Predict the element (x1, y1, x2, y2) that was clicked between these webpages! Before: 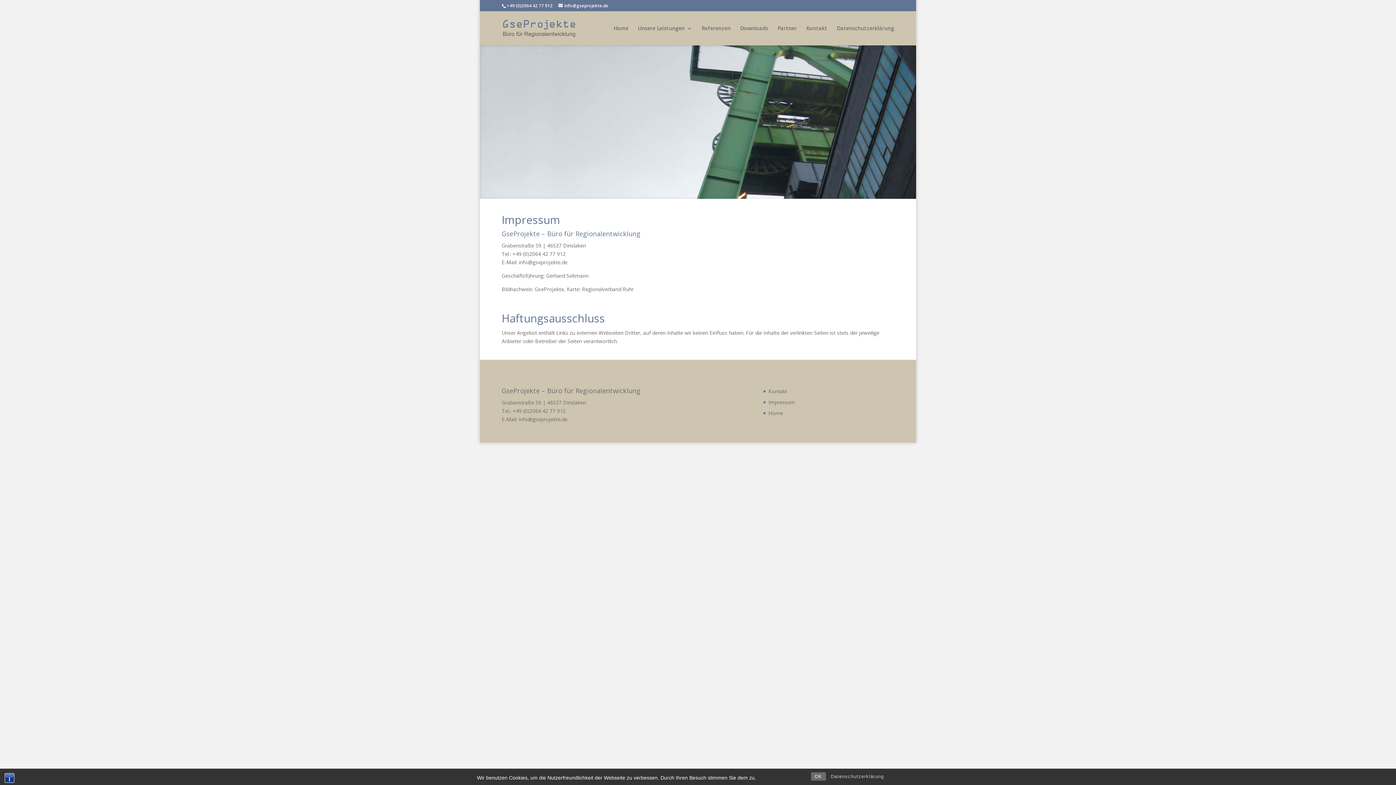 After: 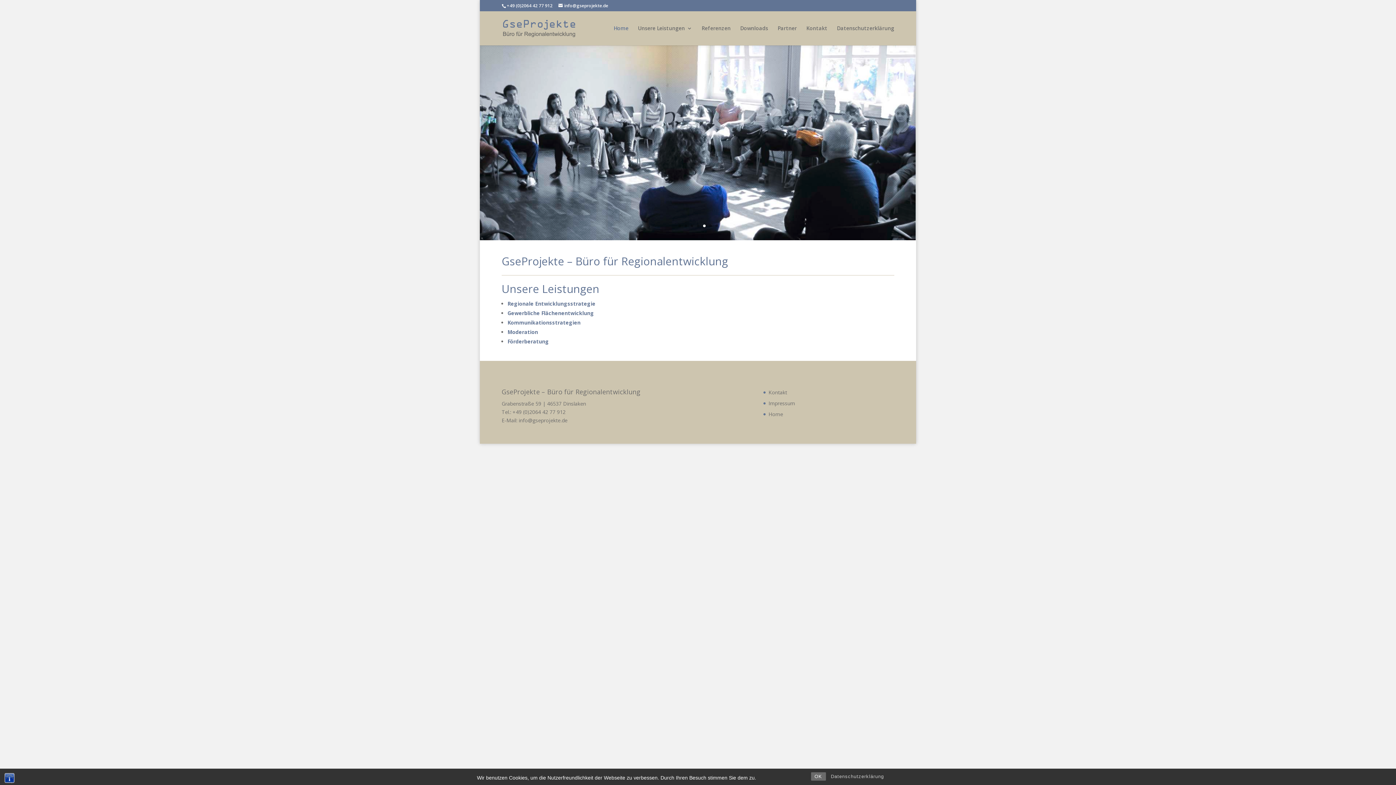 Action: label: Home bbox: (613, 25, 628, 45)